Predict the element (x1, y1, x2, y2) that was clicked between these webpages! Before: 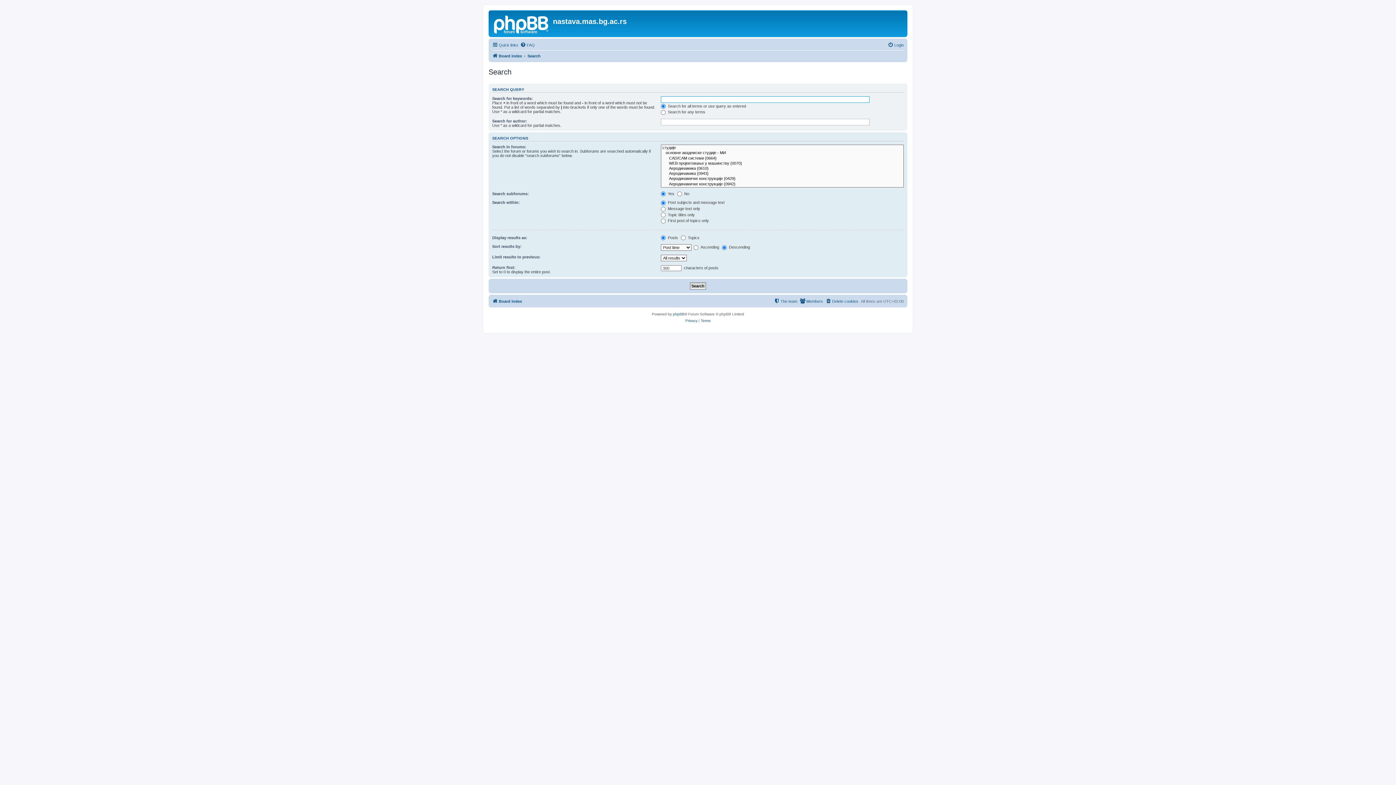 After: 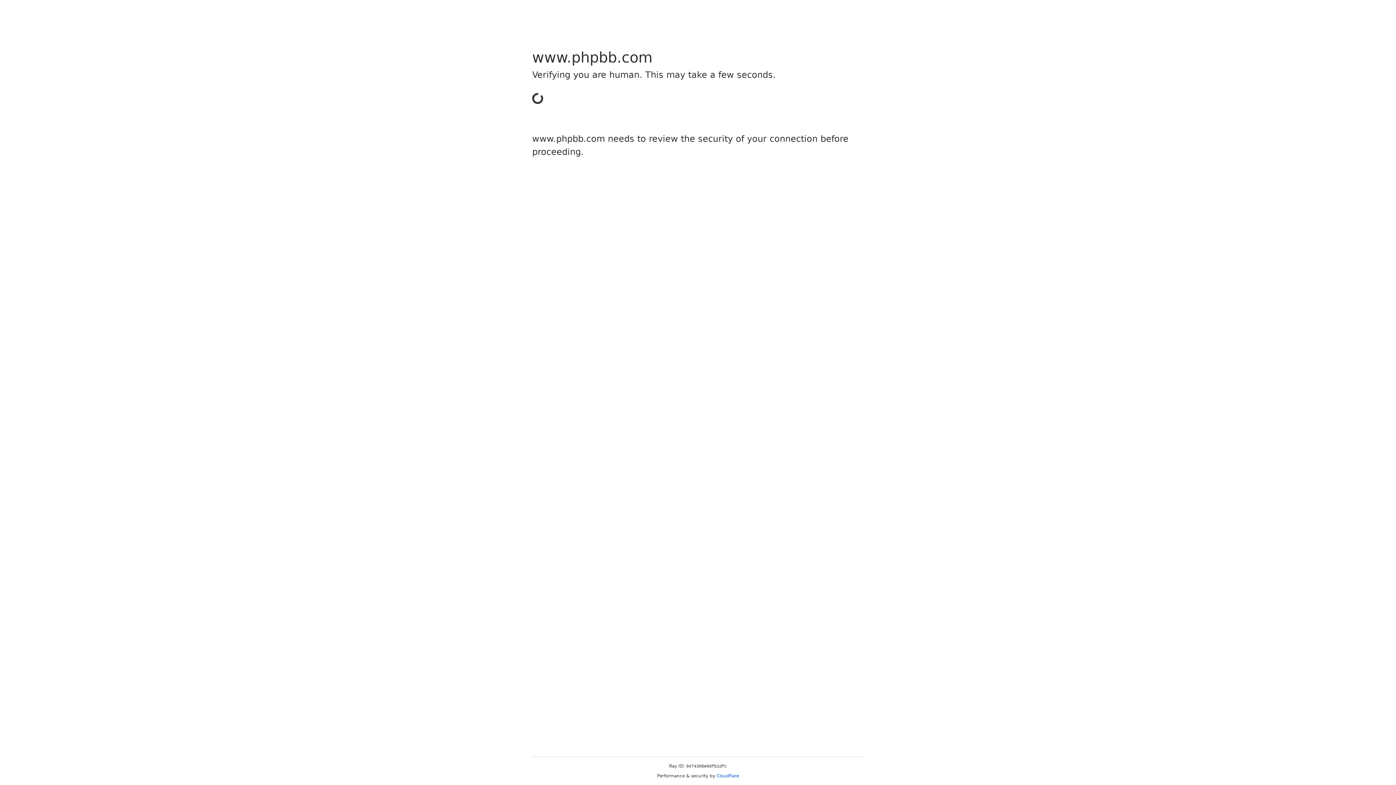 Action: label: phpBB bbox: (673, 311, 684, 317)